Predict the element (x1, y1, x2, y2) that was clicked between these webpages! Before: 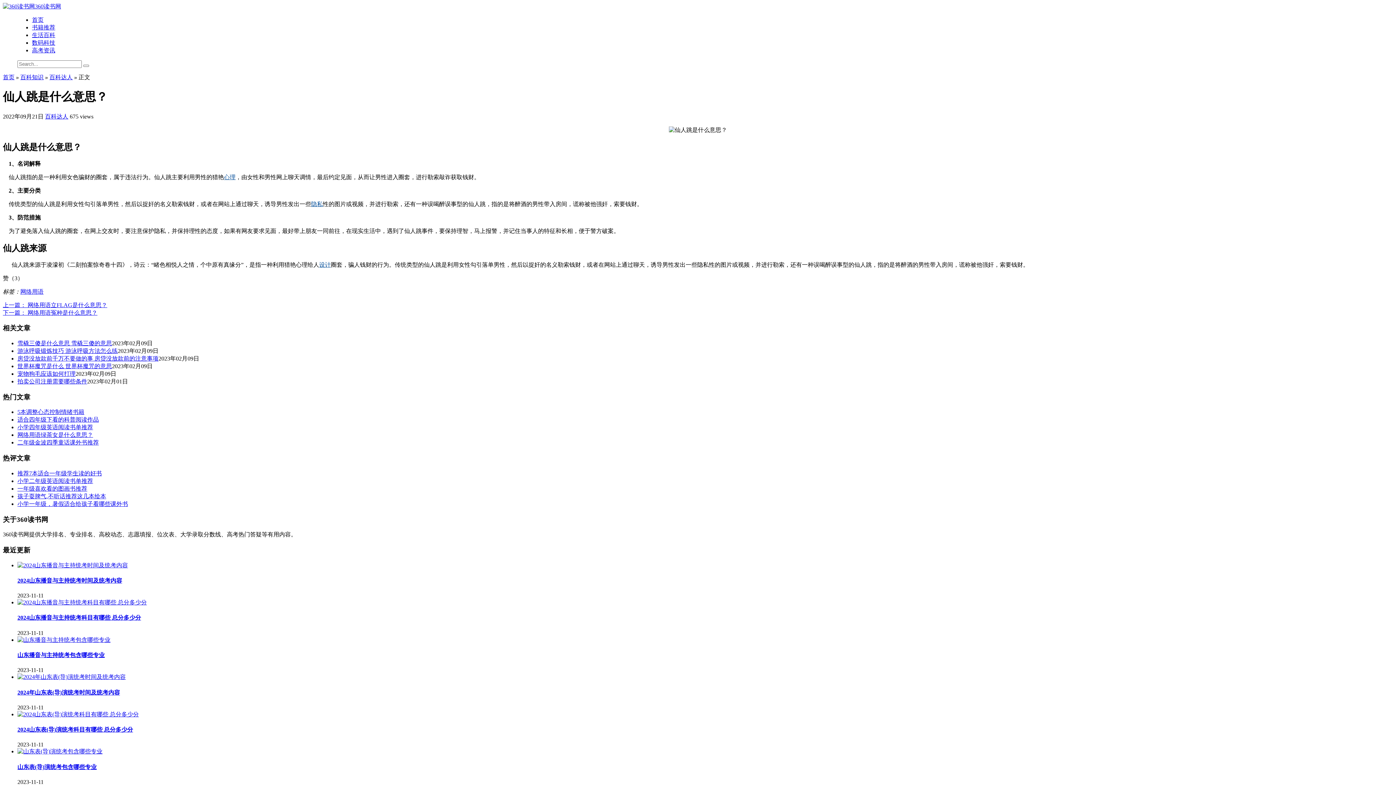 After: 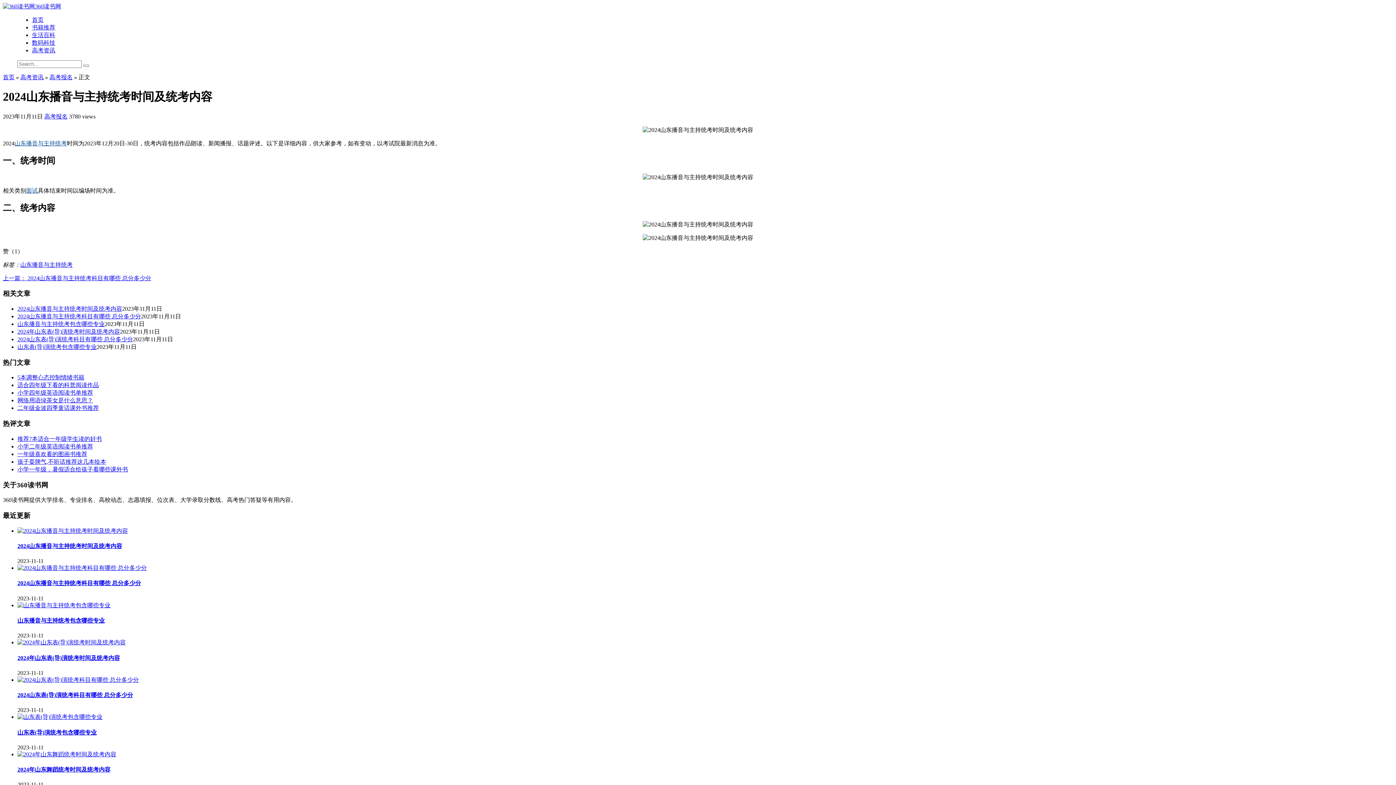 Action: bbox: (17, 562, 128, 568)